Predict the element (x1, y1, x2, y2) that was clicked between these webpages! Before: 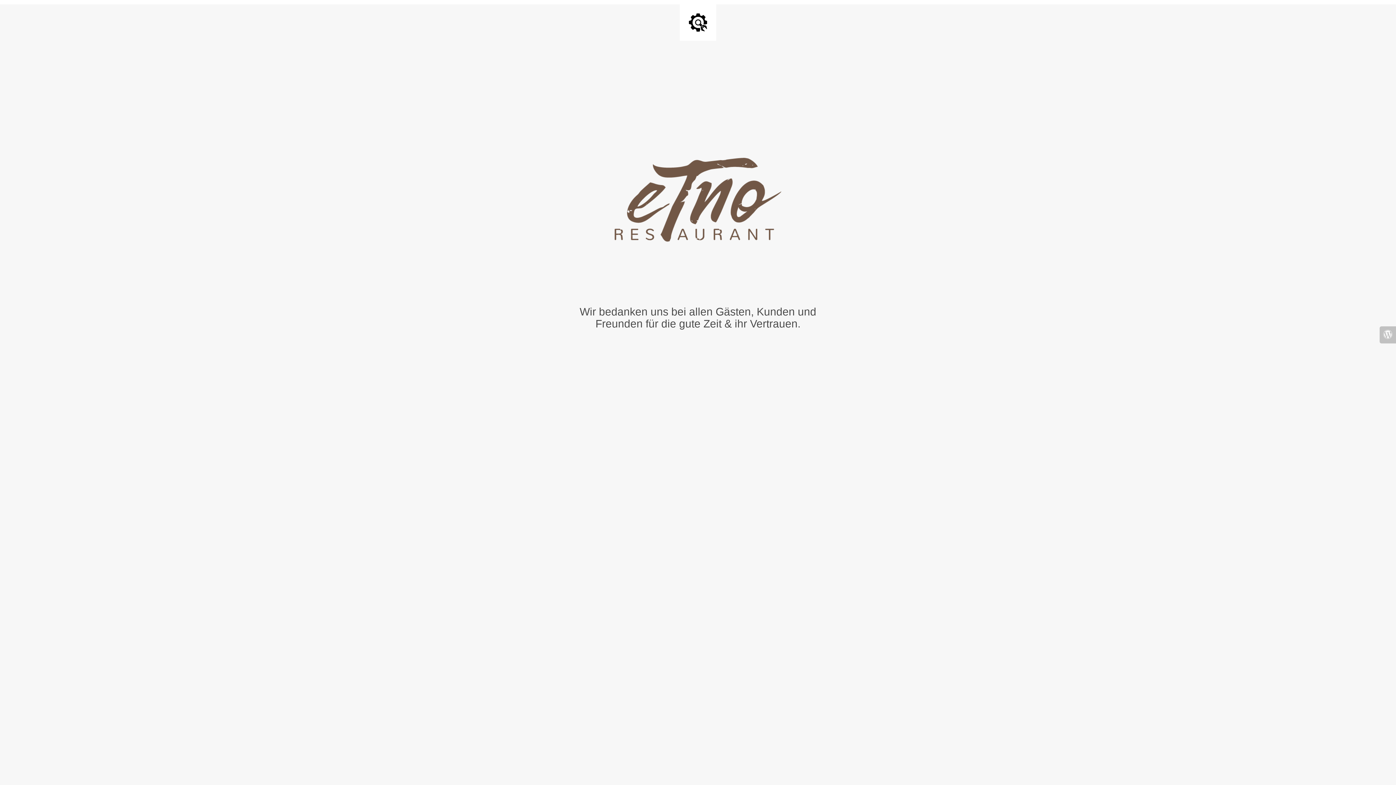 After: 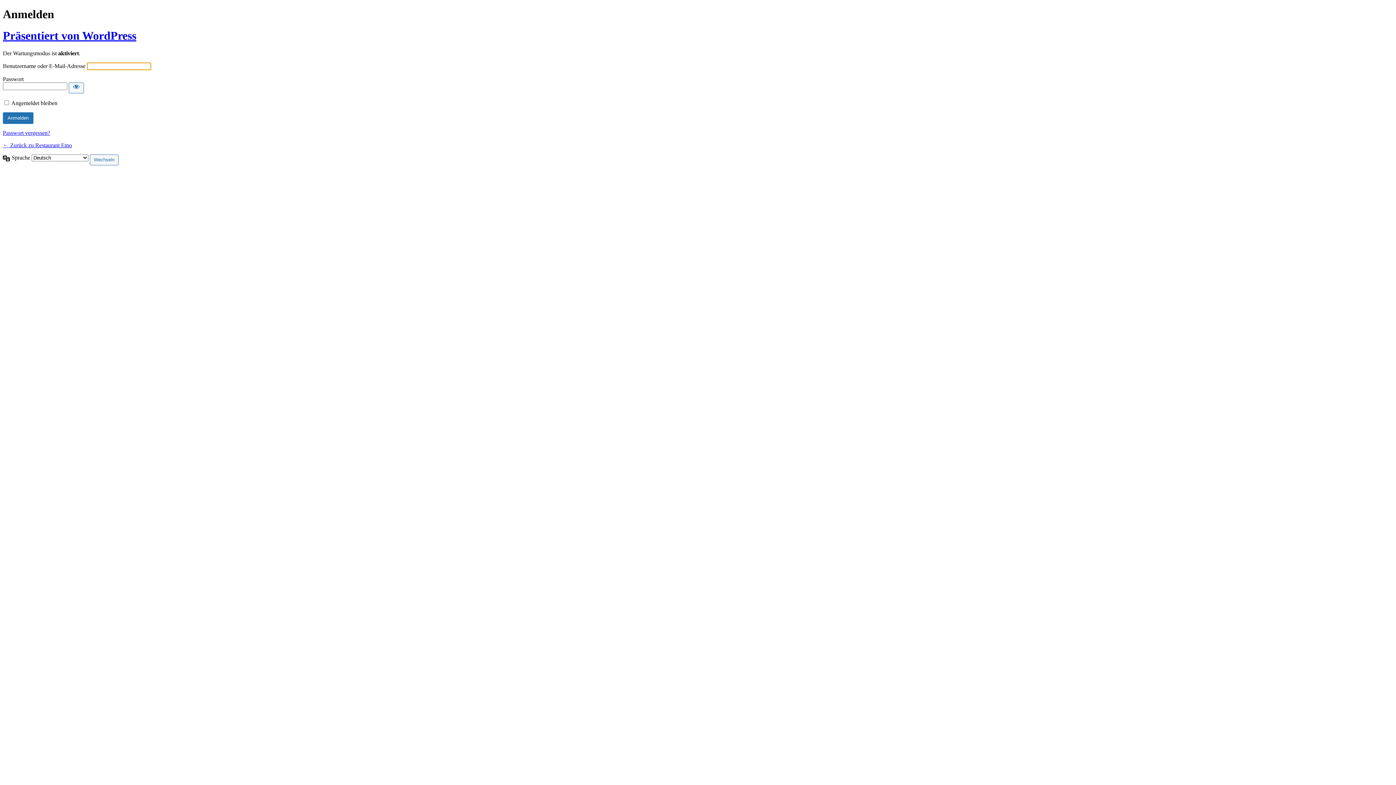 Action: bbox: (1380, 326, 1396, 343)